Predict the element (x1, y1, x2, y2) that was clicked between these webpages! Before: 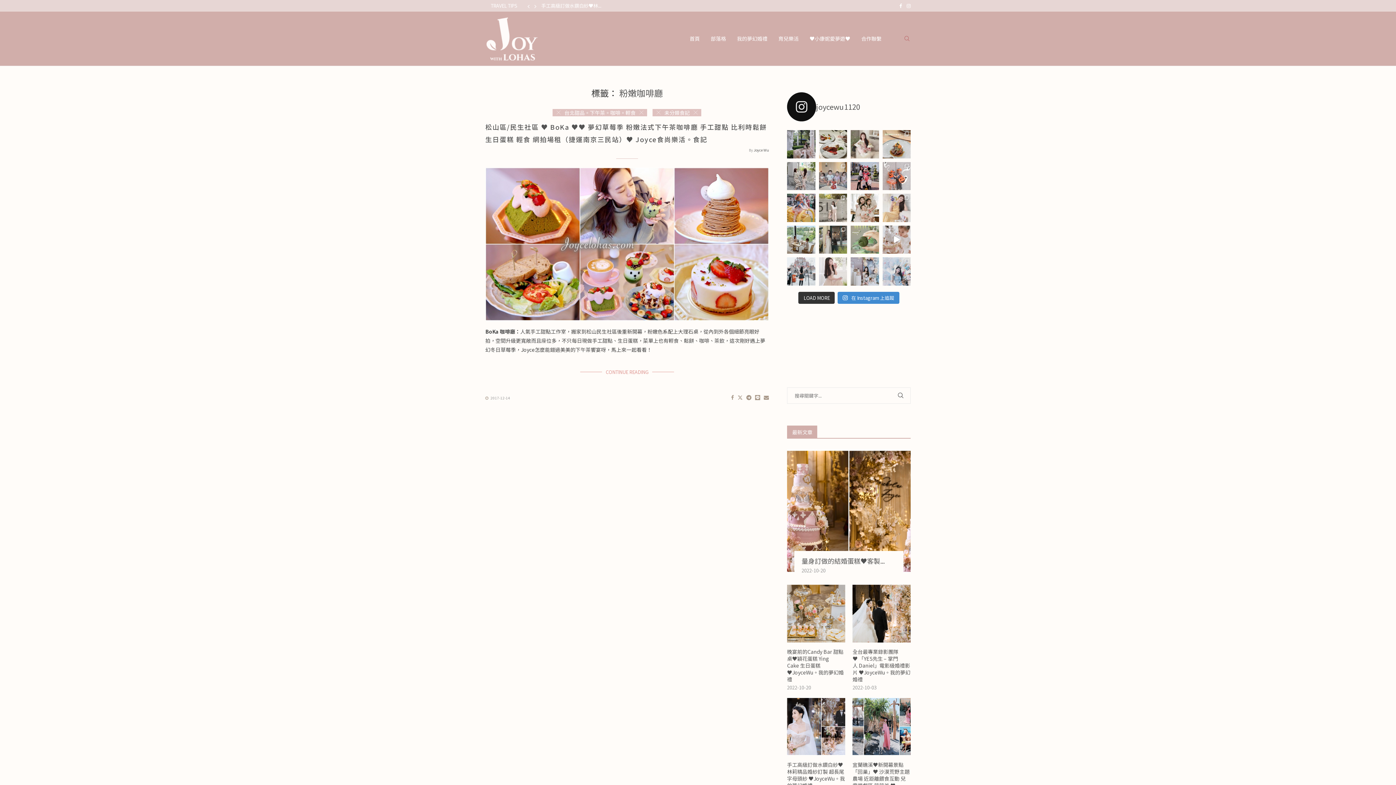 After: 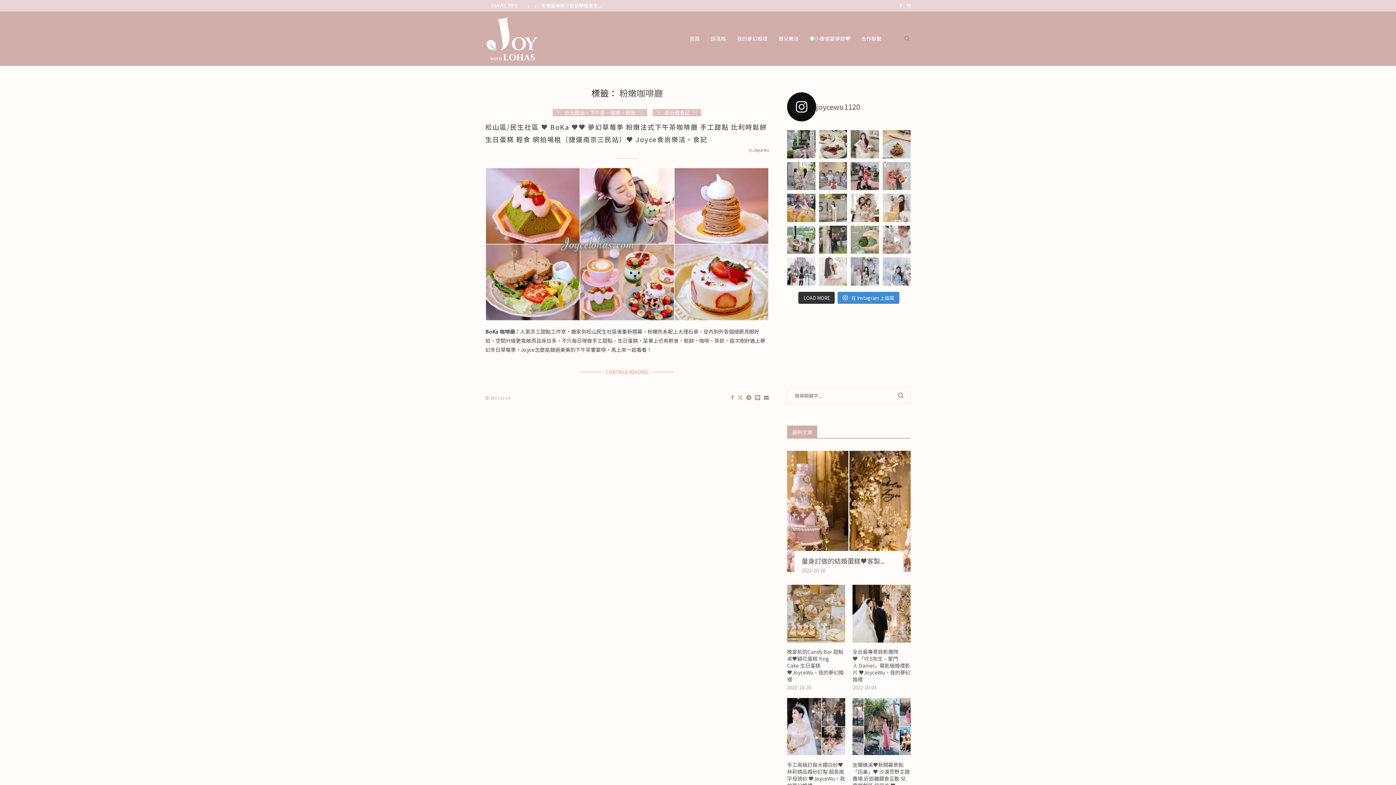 Action: bbox: (819, 257, 847, 285)